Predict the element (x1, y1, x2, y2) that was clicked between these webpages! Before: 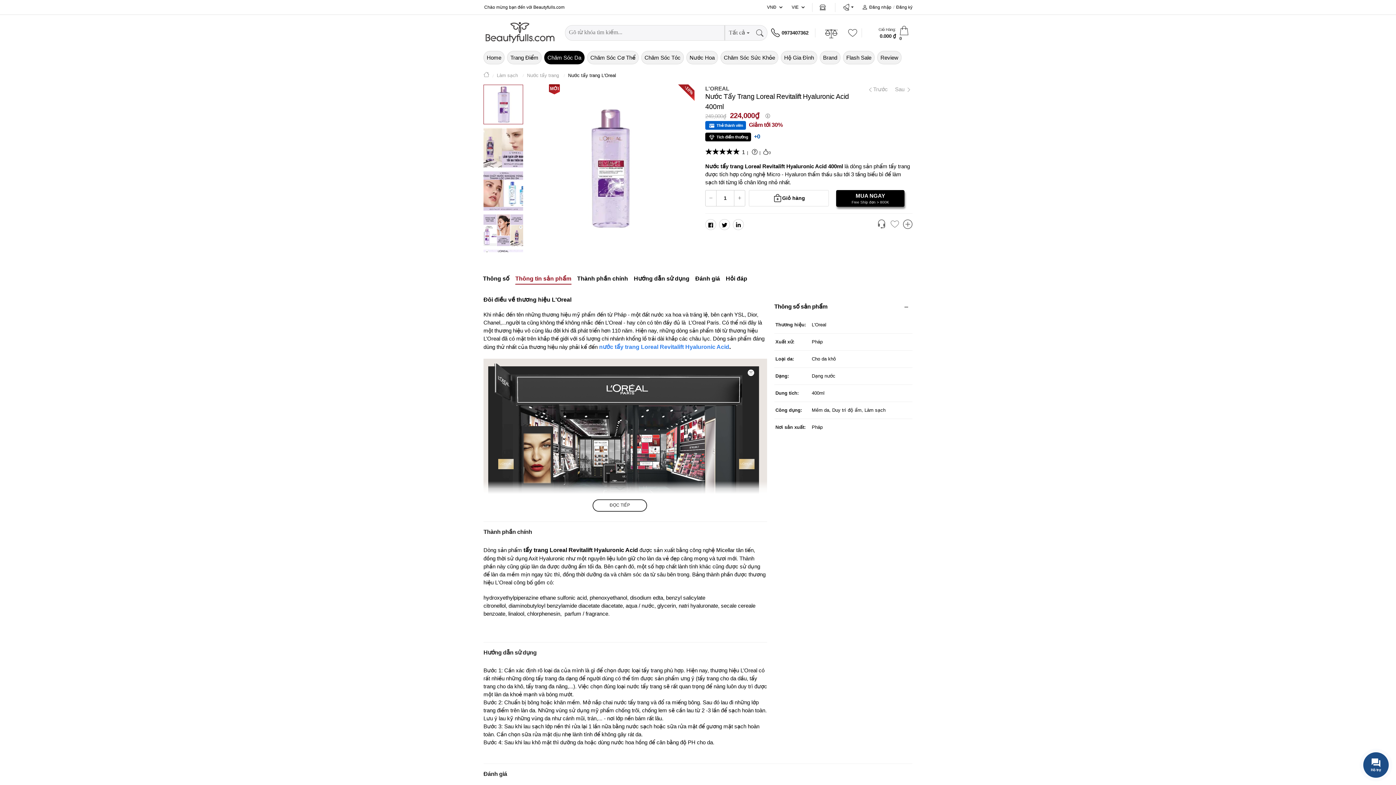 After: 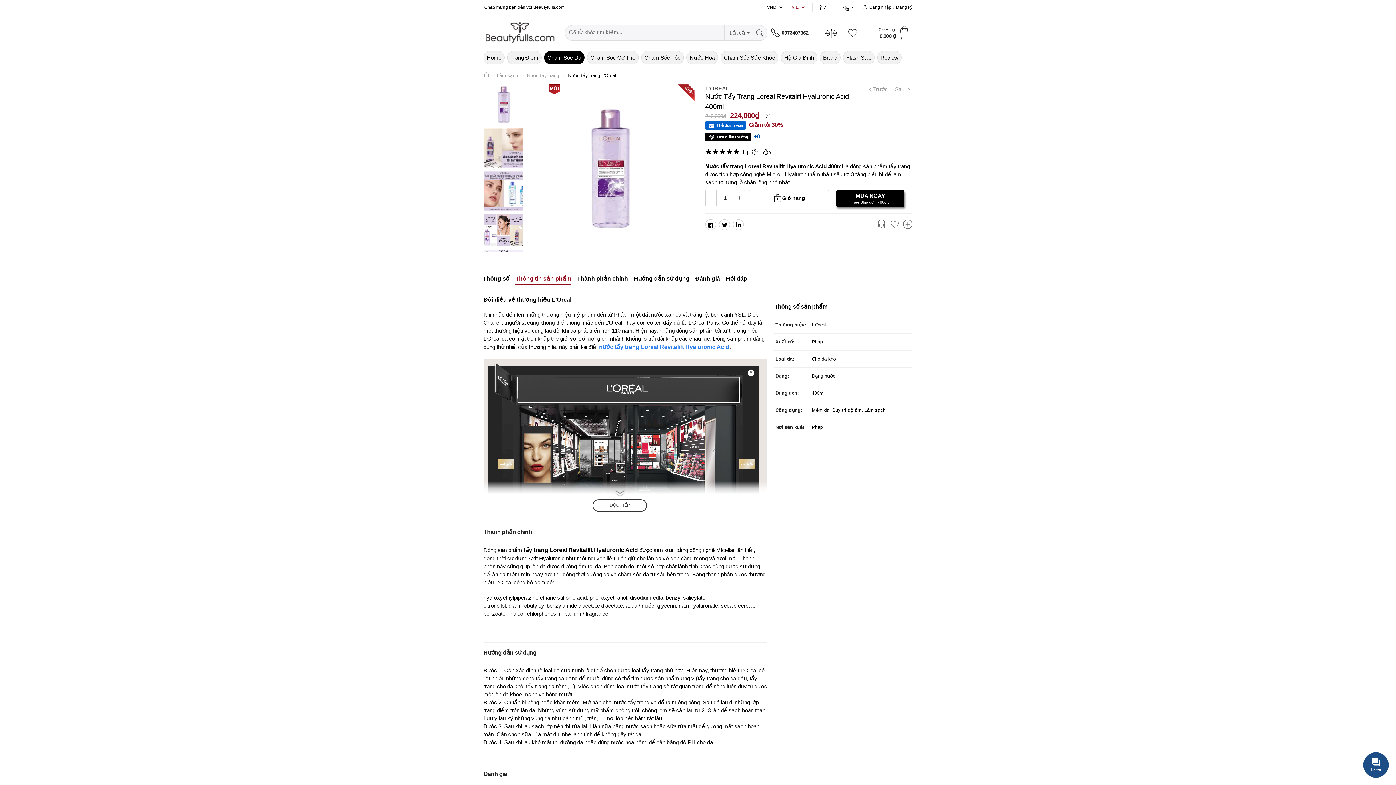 Action: bbox: (791, 1, 805, 12) label: VIE